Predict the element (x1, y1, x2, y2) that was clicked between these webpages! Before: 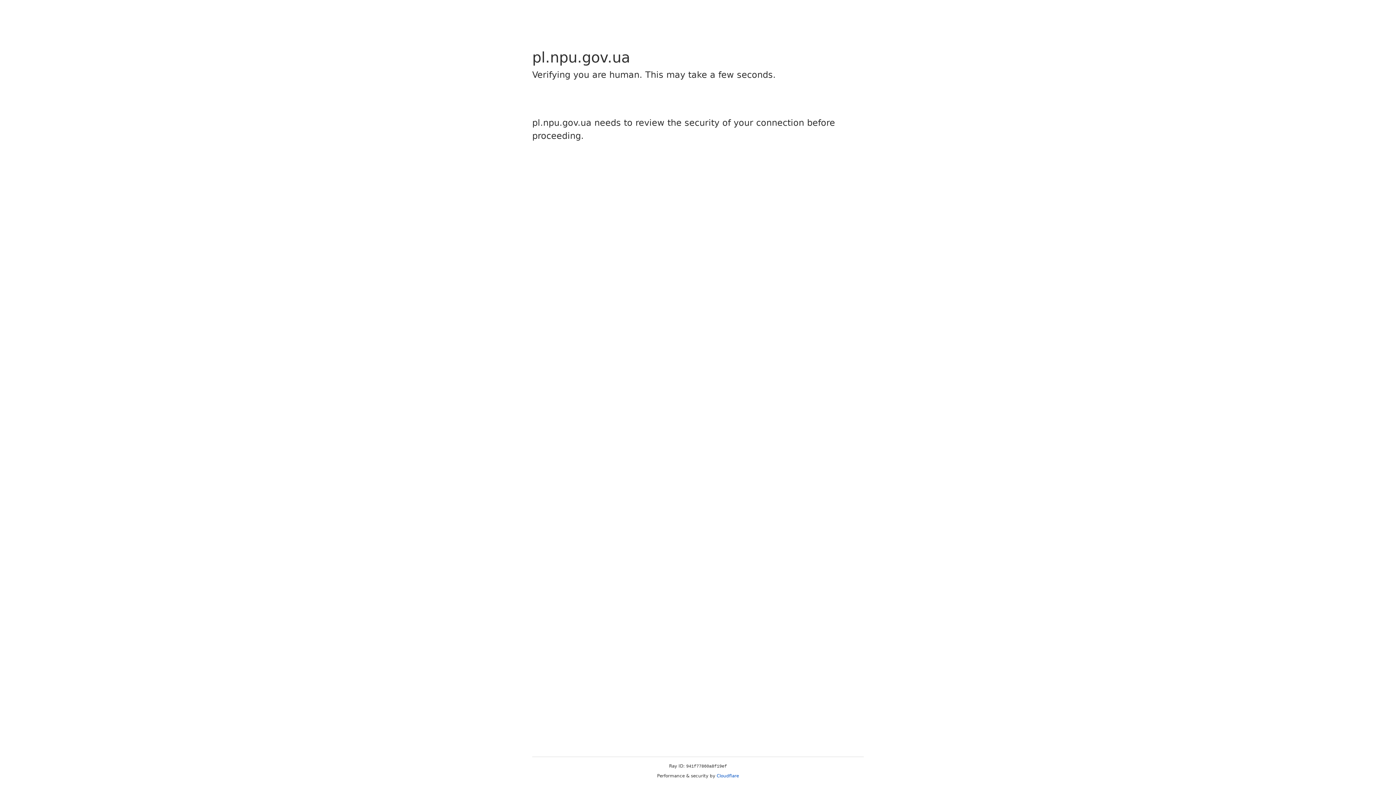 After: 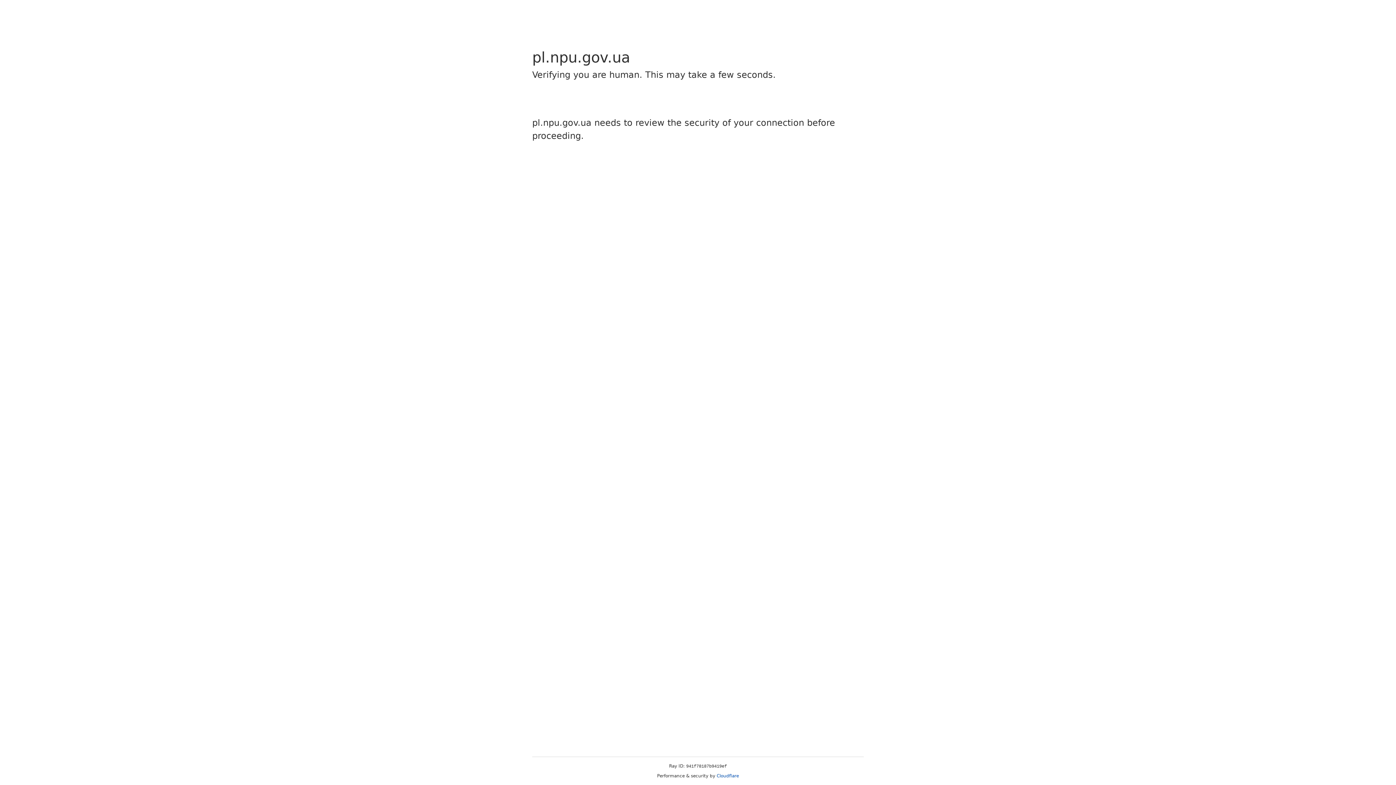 Action: label: Cloudflare bbox: (716, 773, 739, 778)